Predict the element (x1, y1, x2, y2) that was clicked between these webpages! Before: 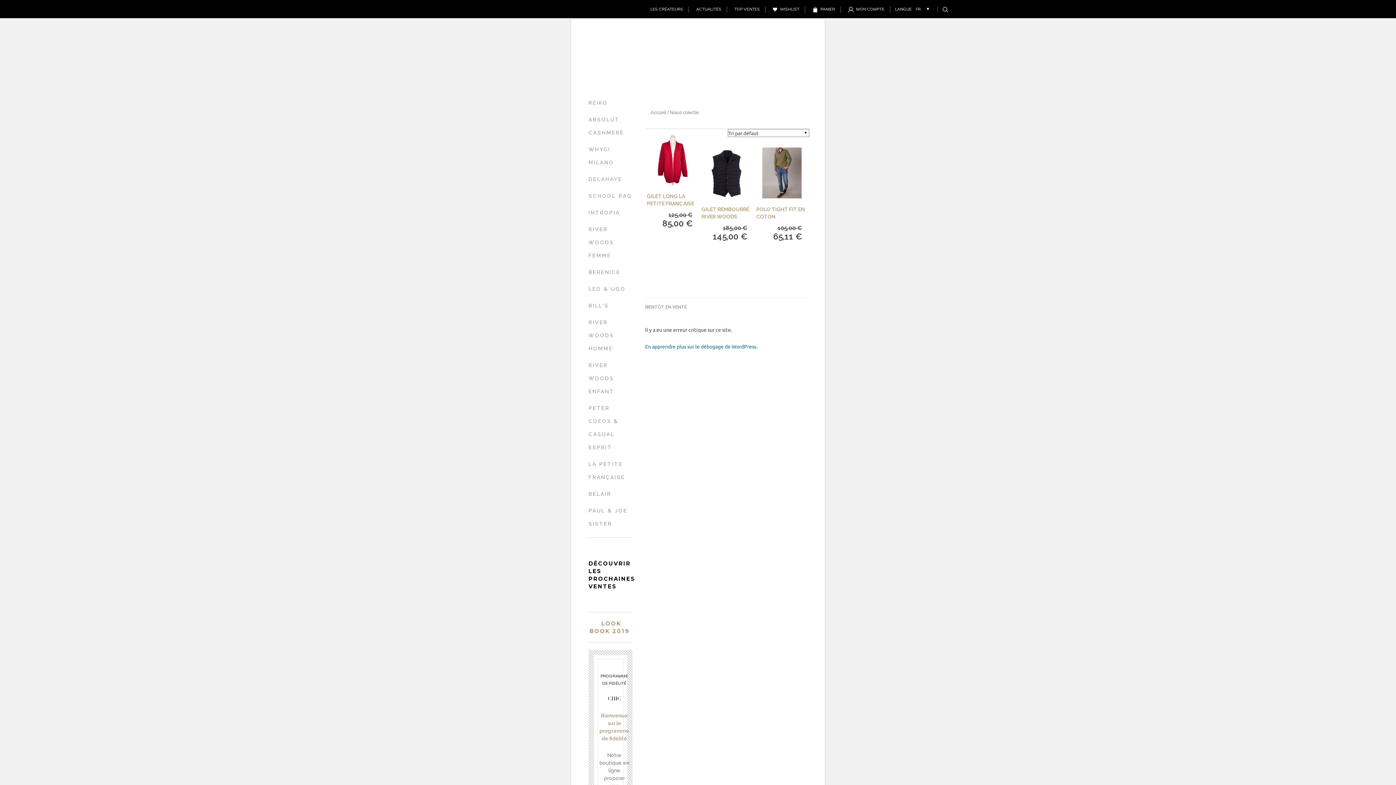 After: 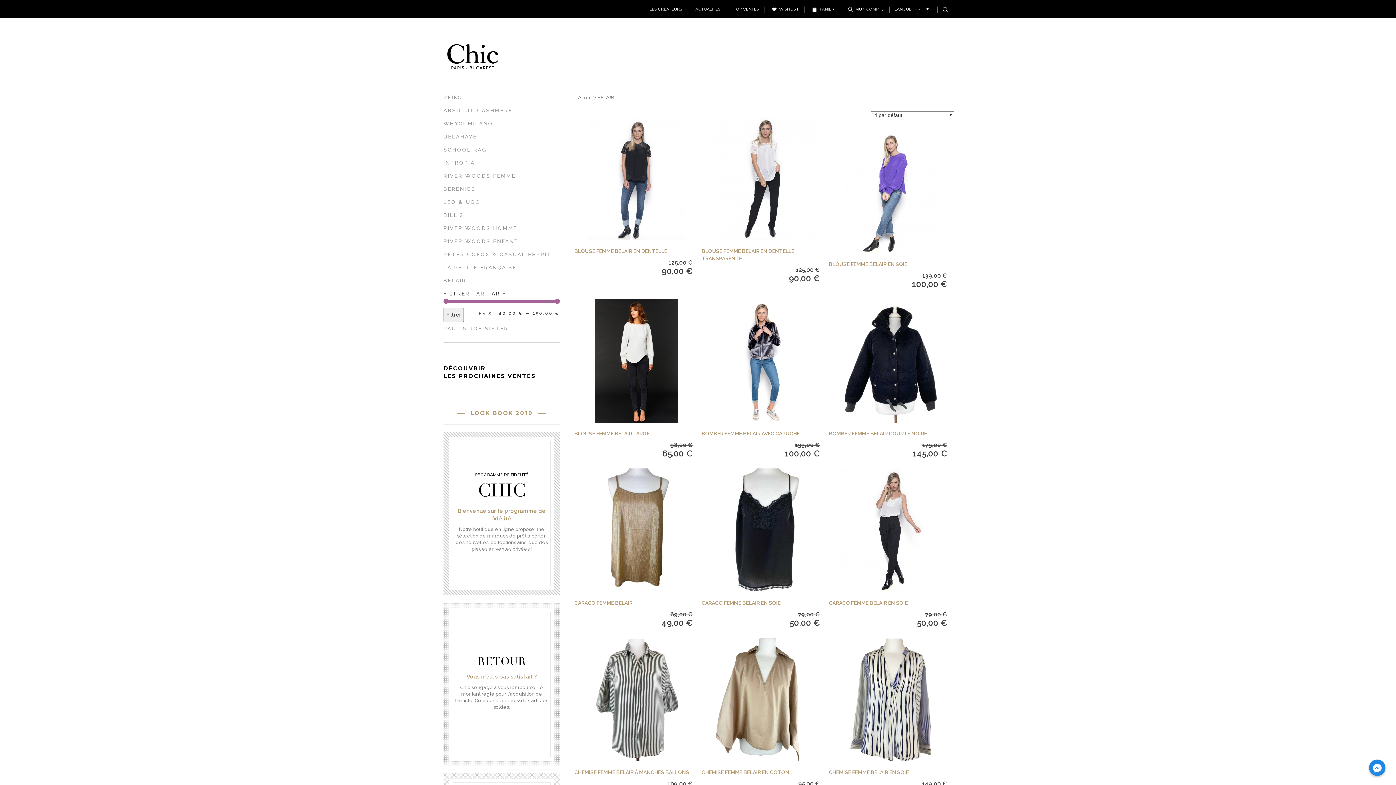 Action: label: BELAIR bbox: (588, 491, 611, 497)